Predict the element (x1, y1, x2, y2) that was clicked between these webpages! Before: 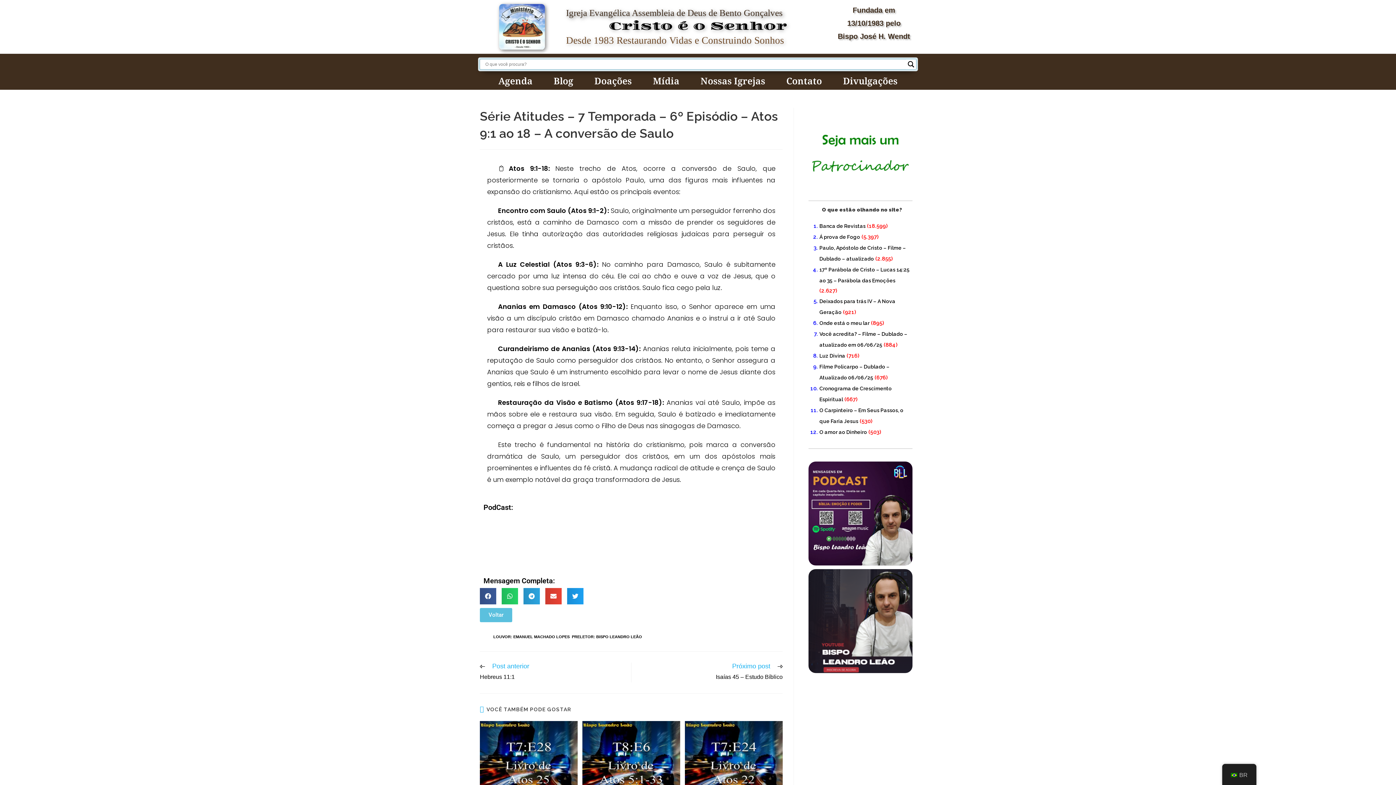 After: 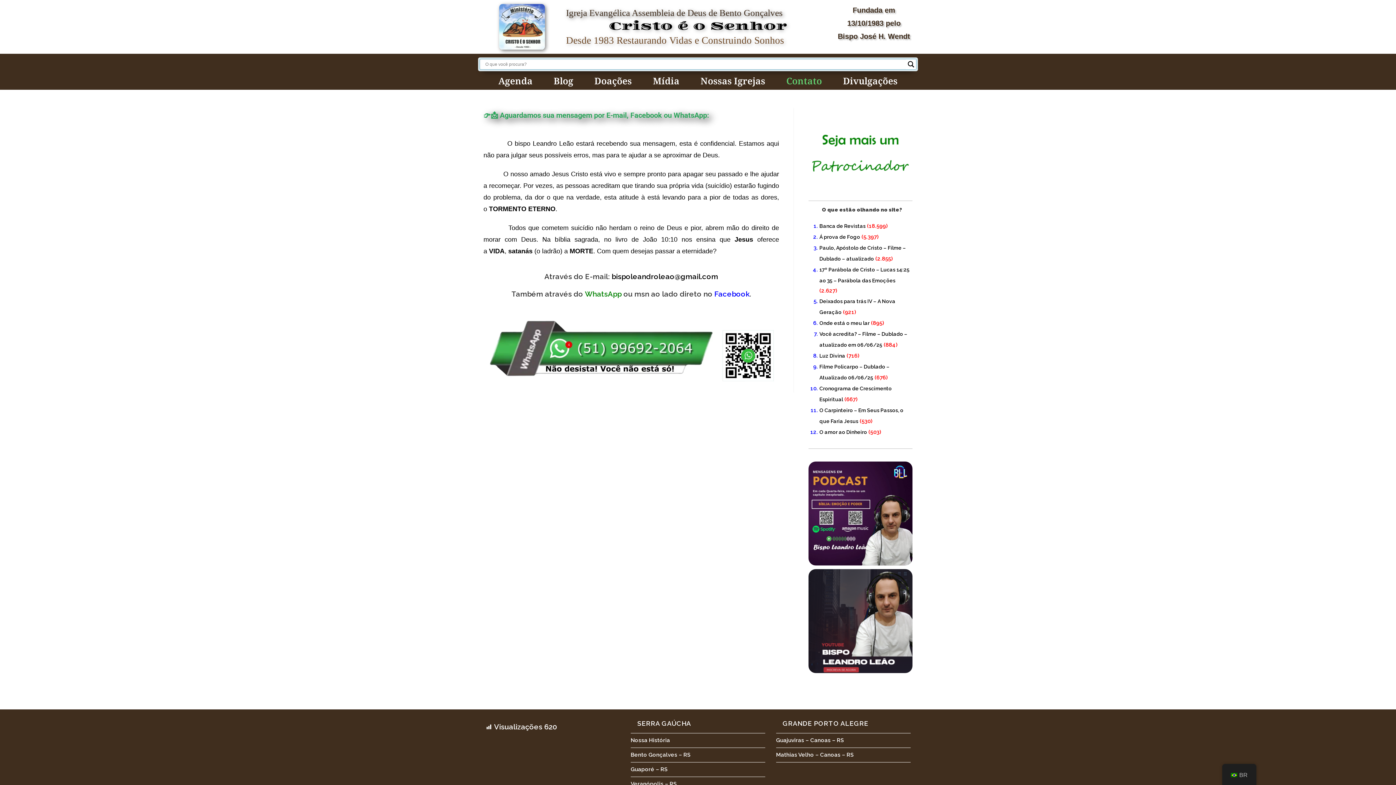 Action: label: Contato bbox: (778, 78, 830, 86)